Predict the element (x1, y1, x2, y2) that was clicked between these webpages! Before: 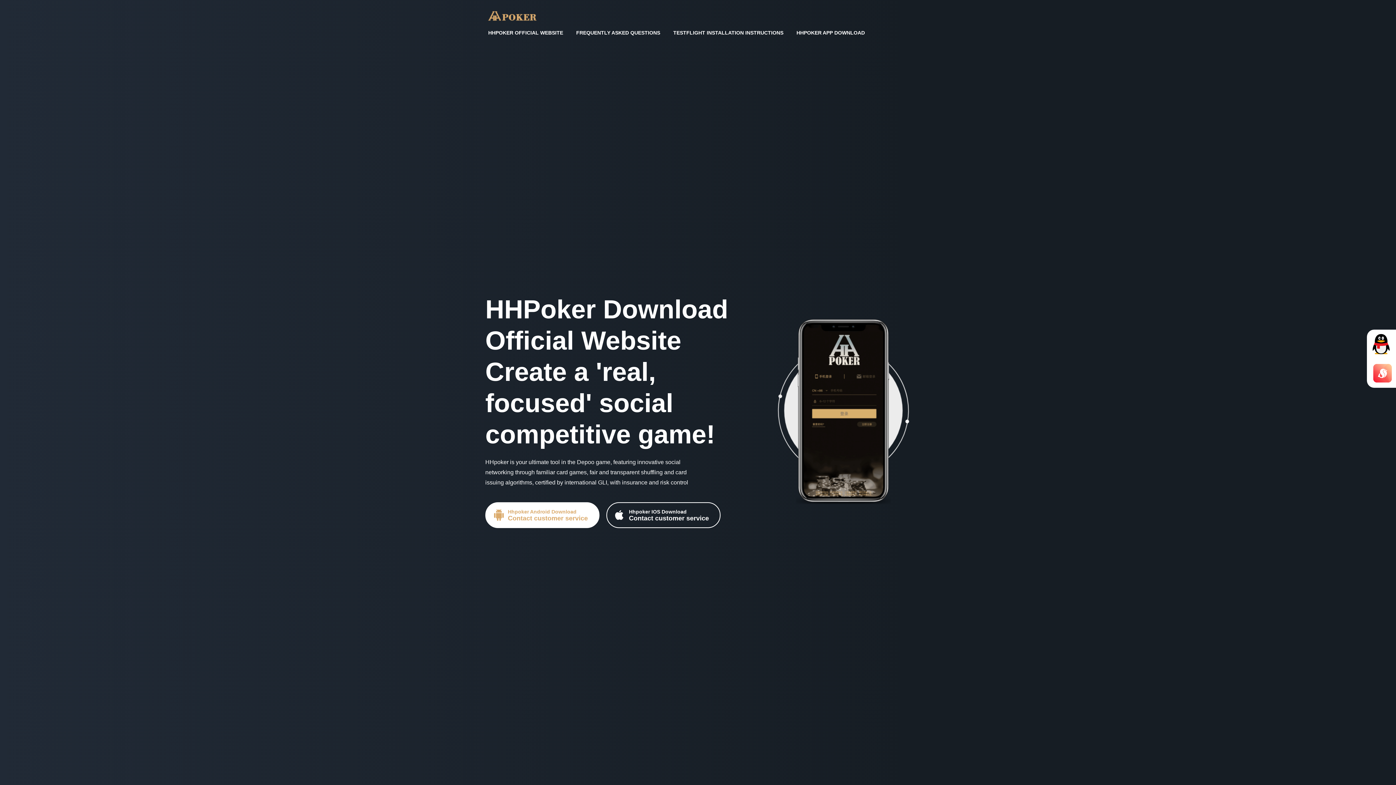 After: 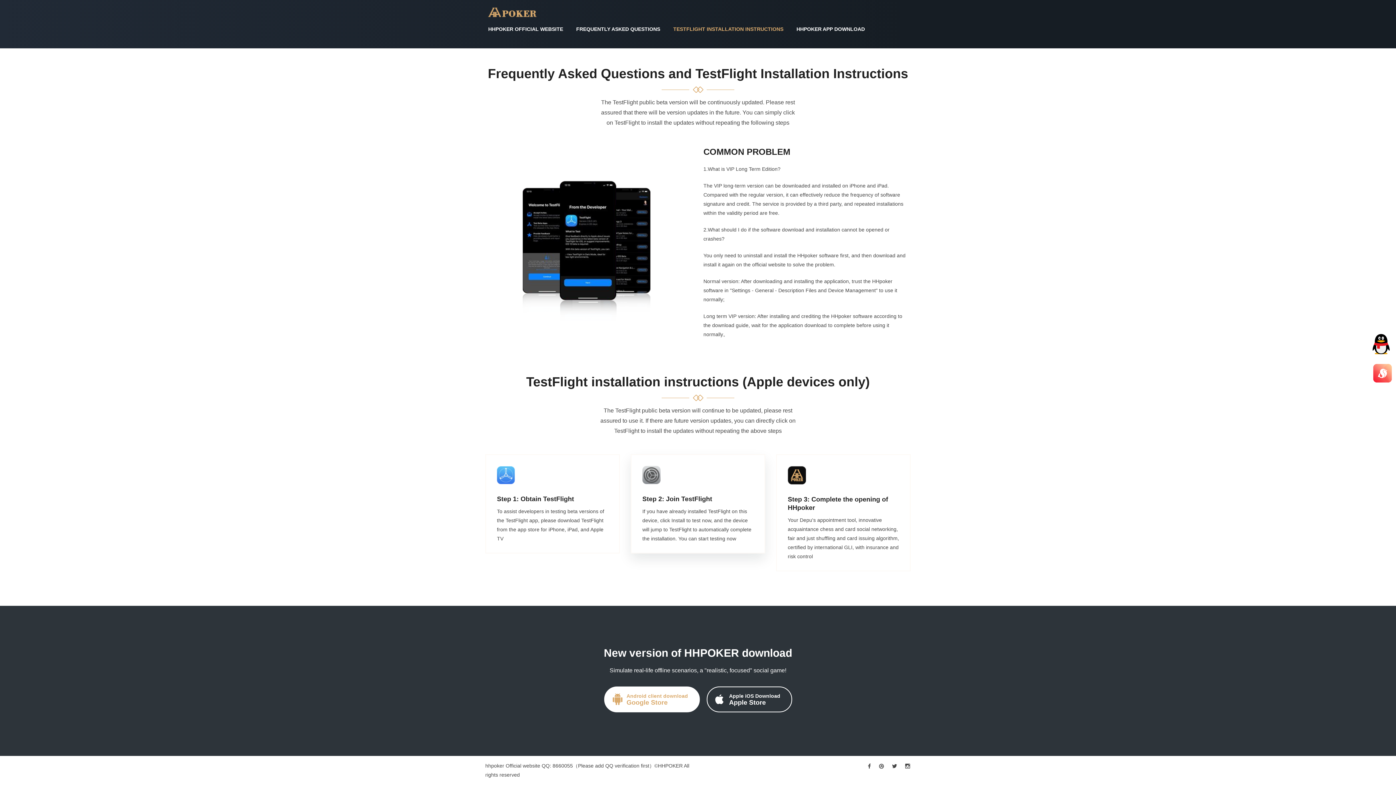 Action: label: TESTFLIGHT INSTALLATION INSTRUCTIONS bbox: (670, 21, 786, 44)